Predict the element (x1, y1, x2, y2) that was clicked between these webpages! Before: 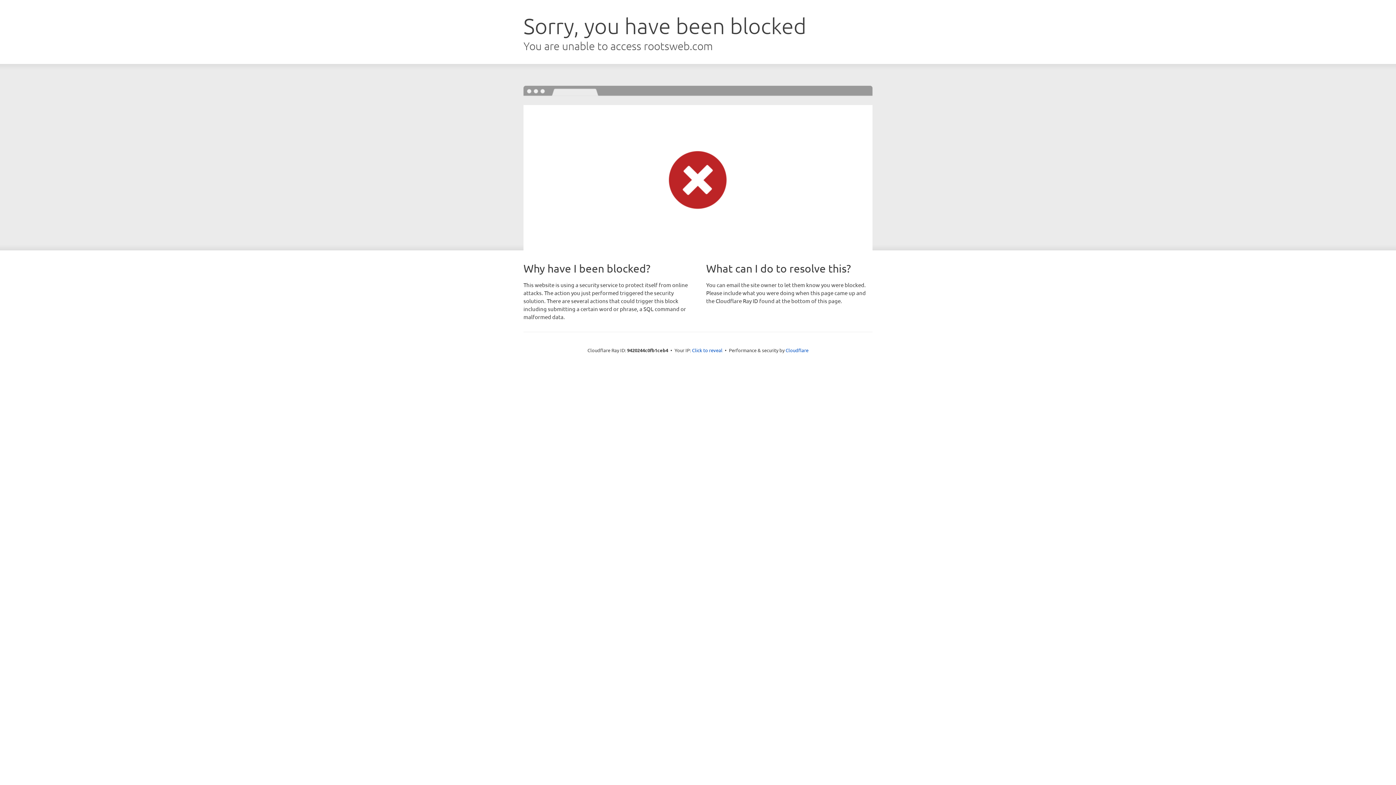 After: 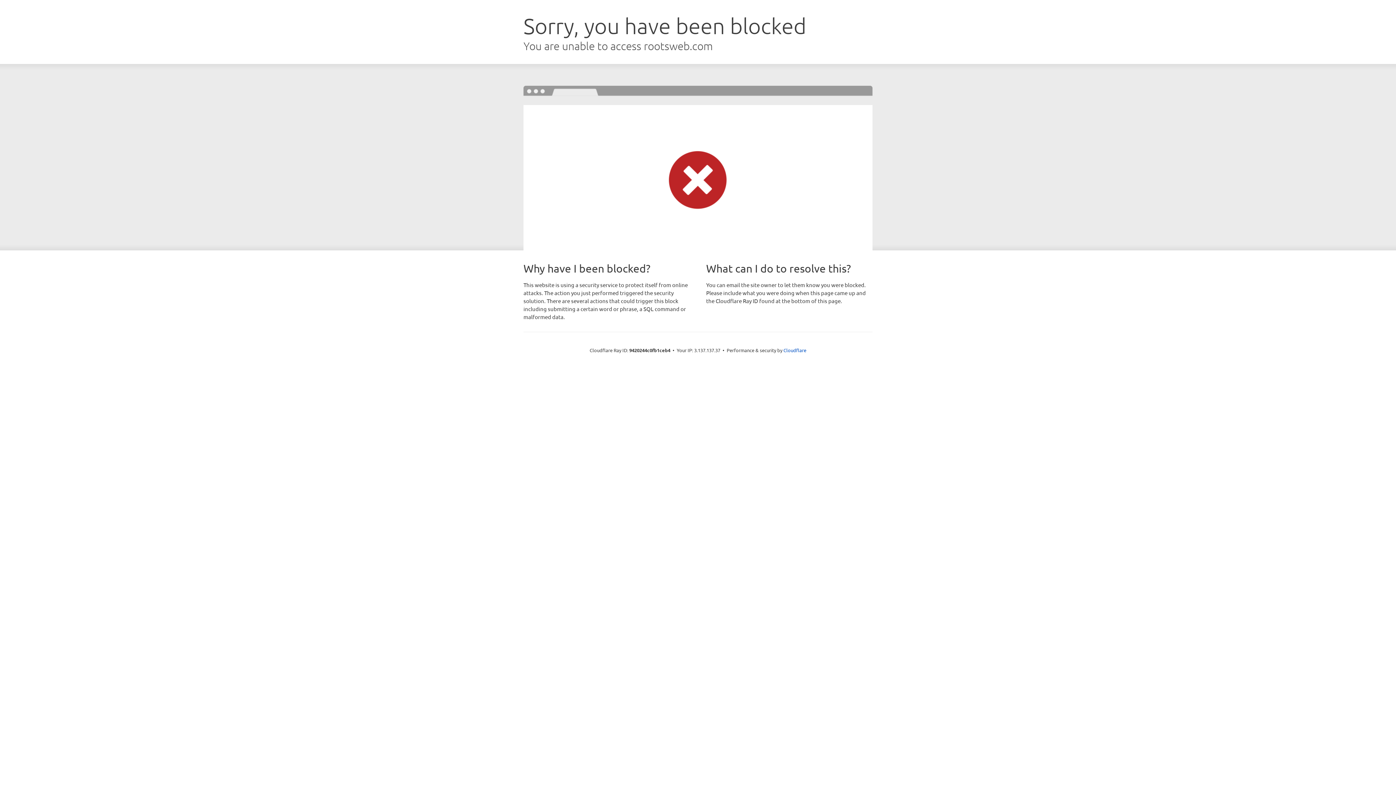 Action: label: Click to reveal bbox: (692, 346, 722, 353)